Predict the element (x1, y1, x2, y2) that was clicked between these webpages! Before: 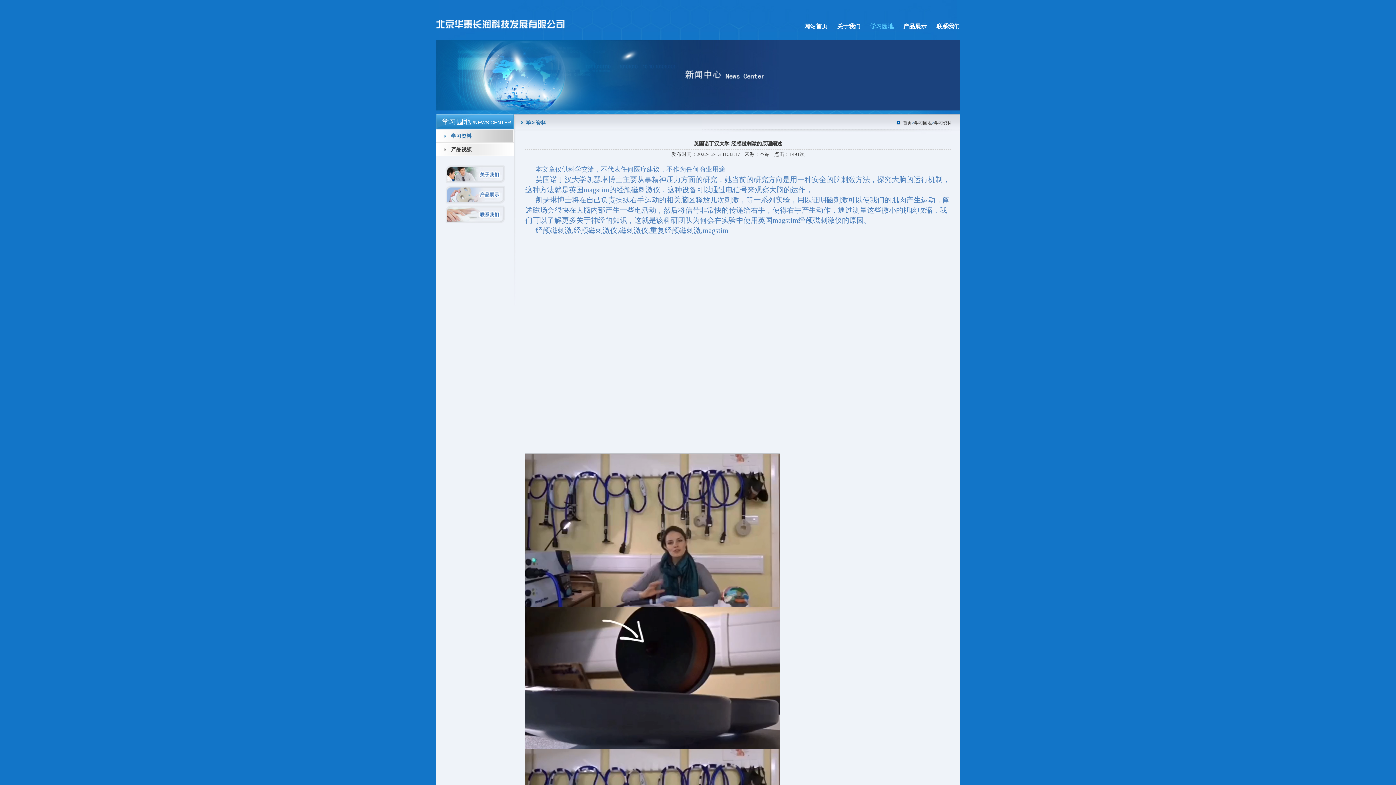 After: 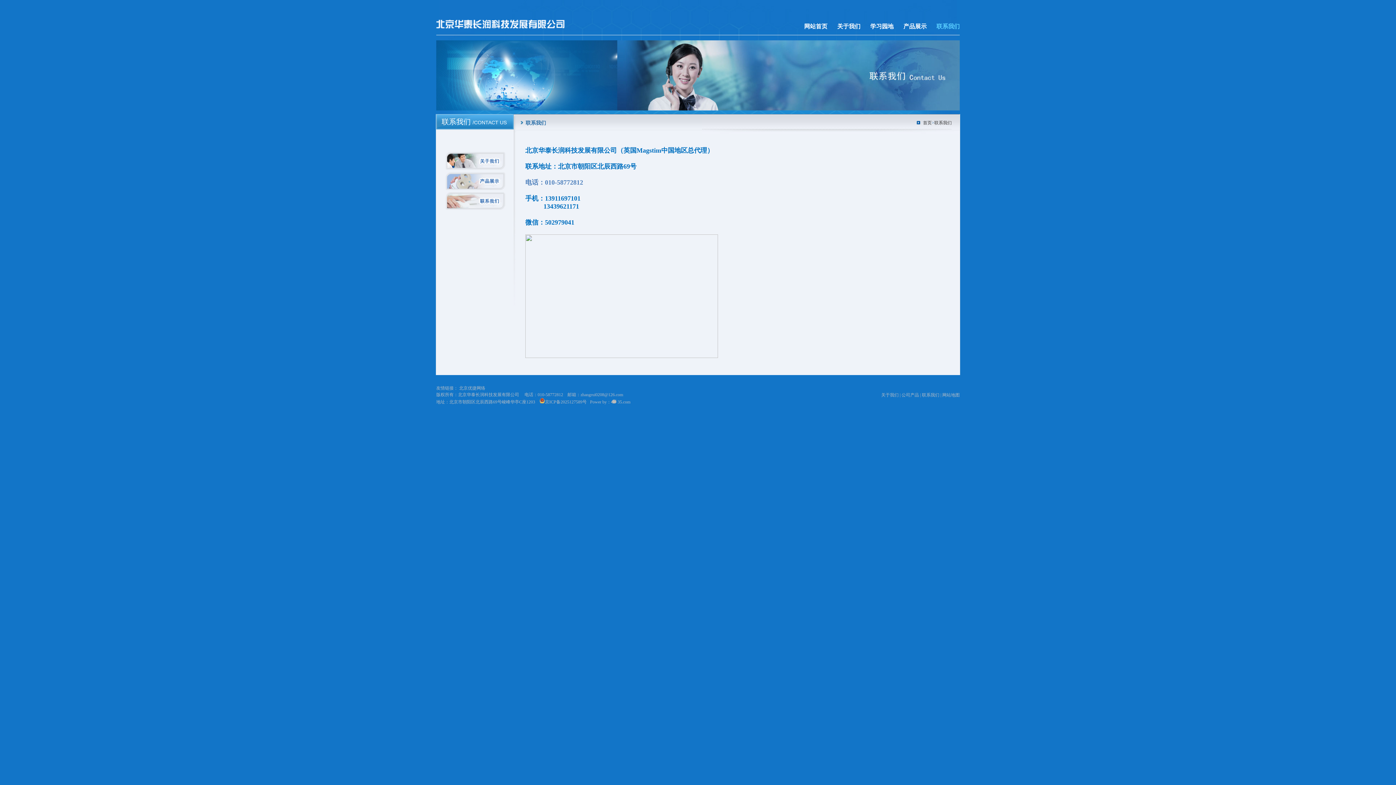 Action: label: 联系我们 bbox: (936, 23, 960, 29)